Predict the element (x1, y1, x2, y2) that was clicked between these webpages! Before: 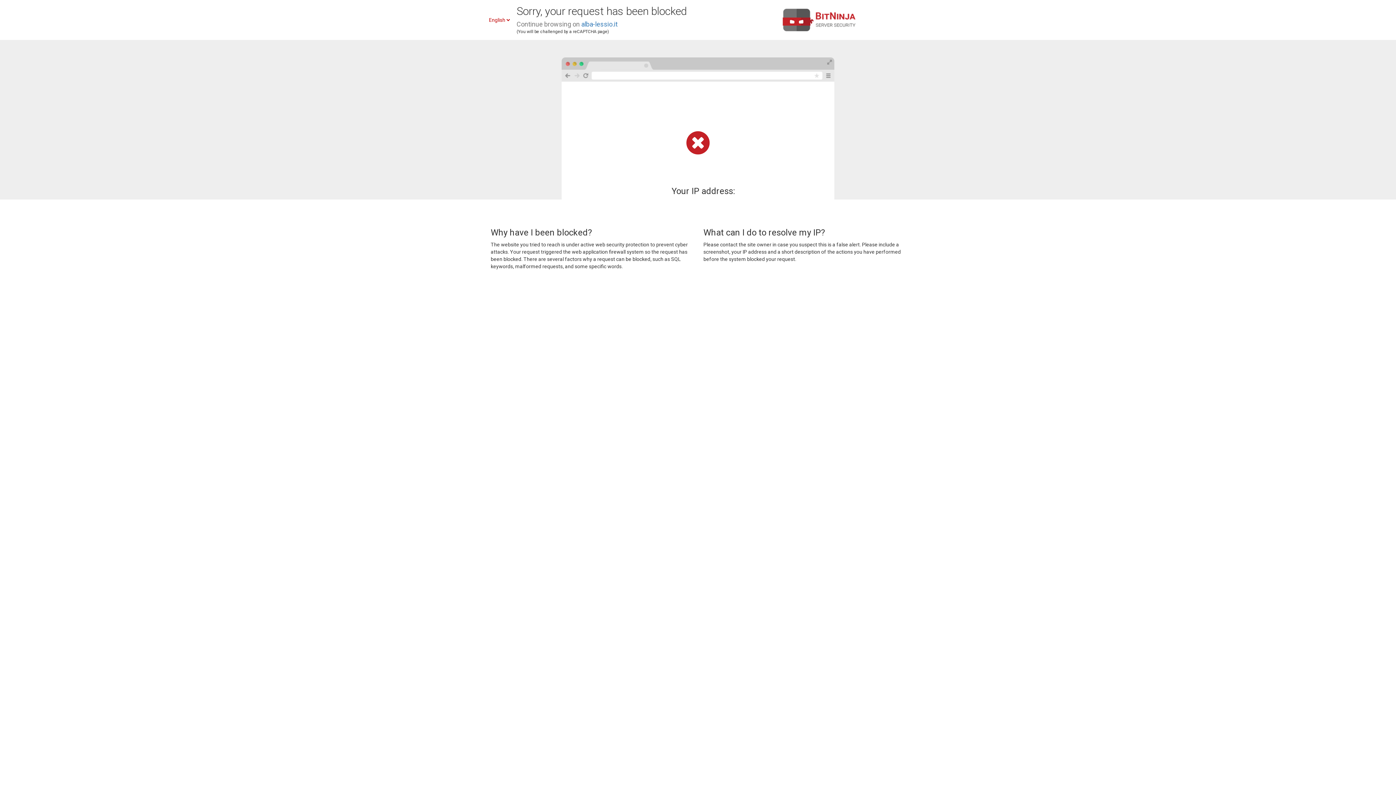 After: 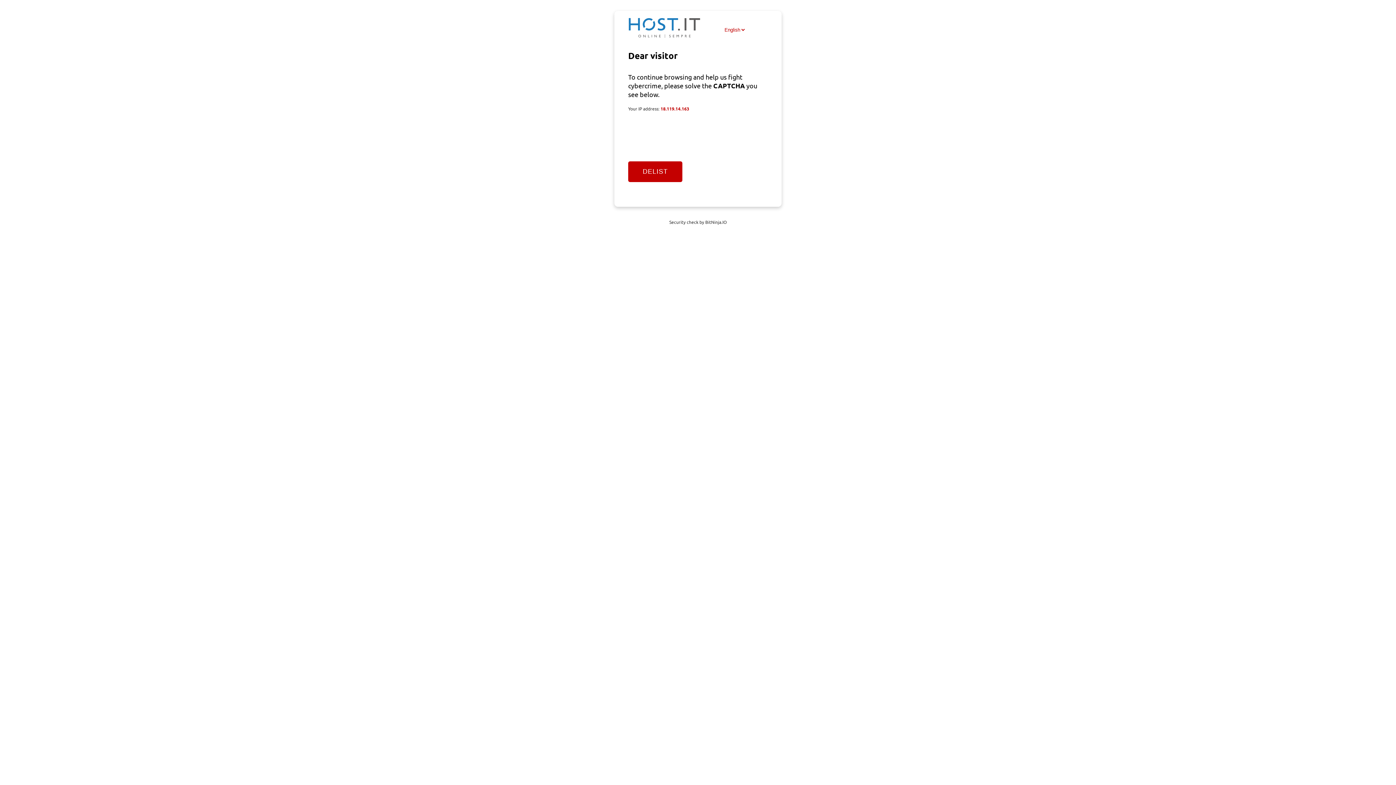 Action: label: alba-lessio.it bbox: (581, 20, 617, 28)